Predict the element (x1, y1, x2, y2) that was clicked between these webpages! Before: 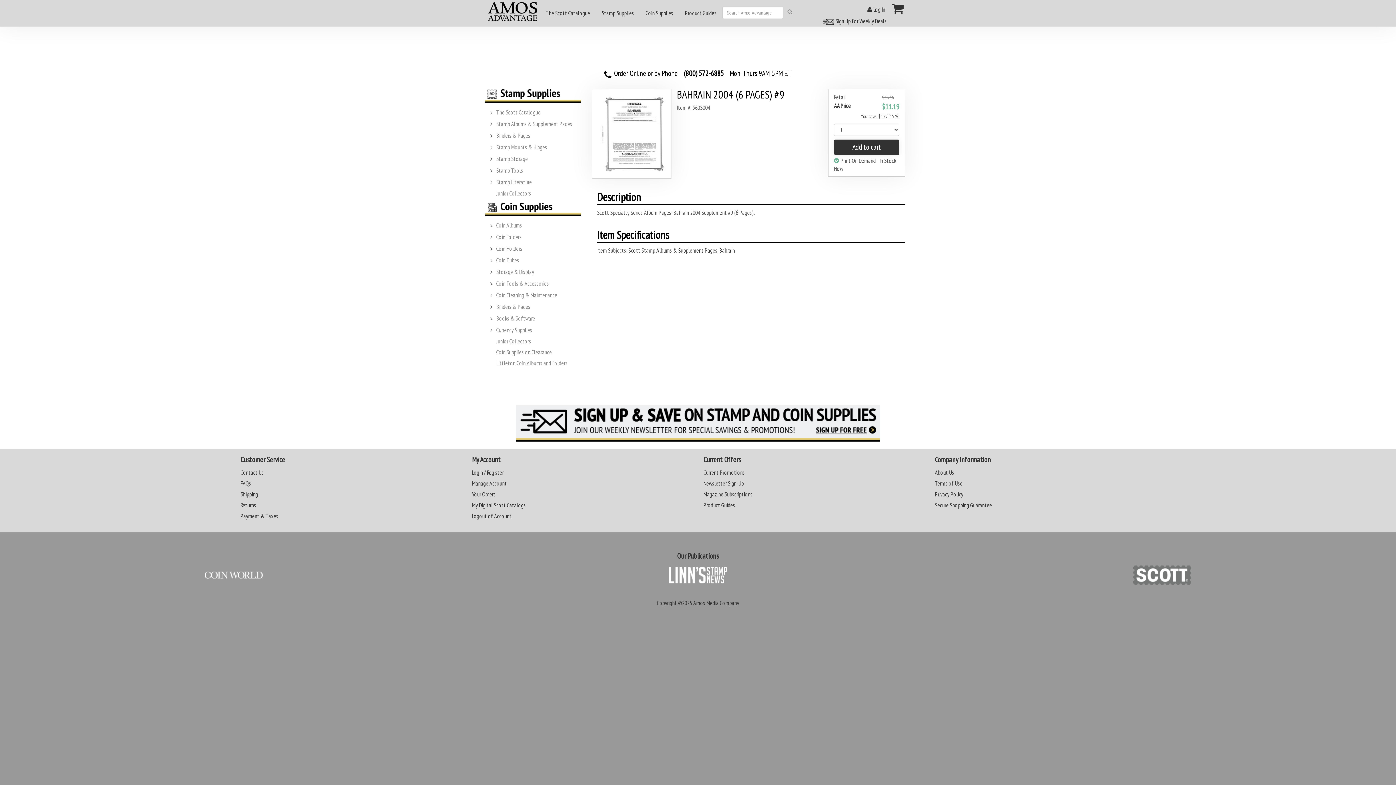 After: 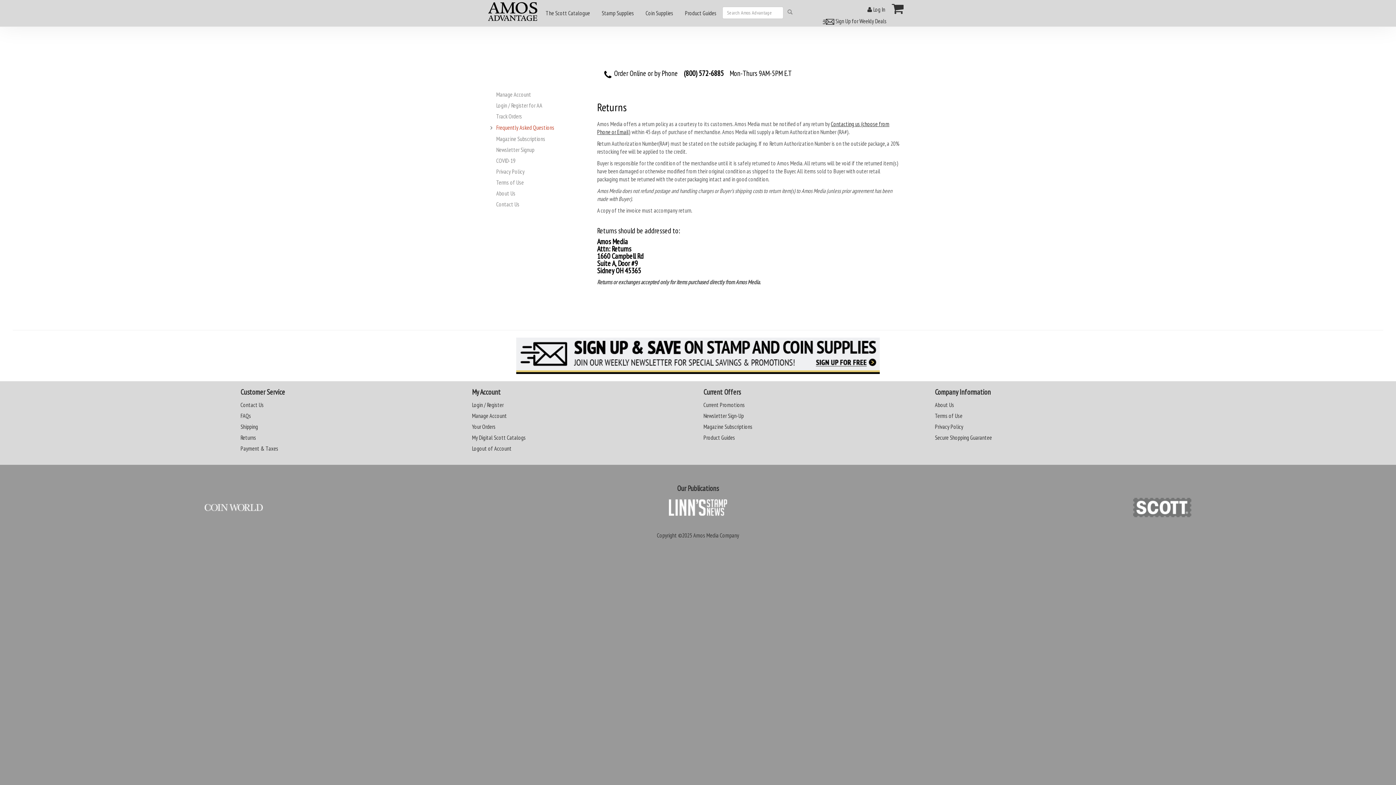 Action: label: Returns bbox: (240, 501, 256, 509)